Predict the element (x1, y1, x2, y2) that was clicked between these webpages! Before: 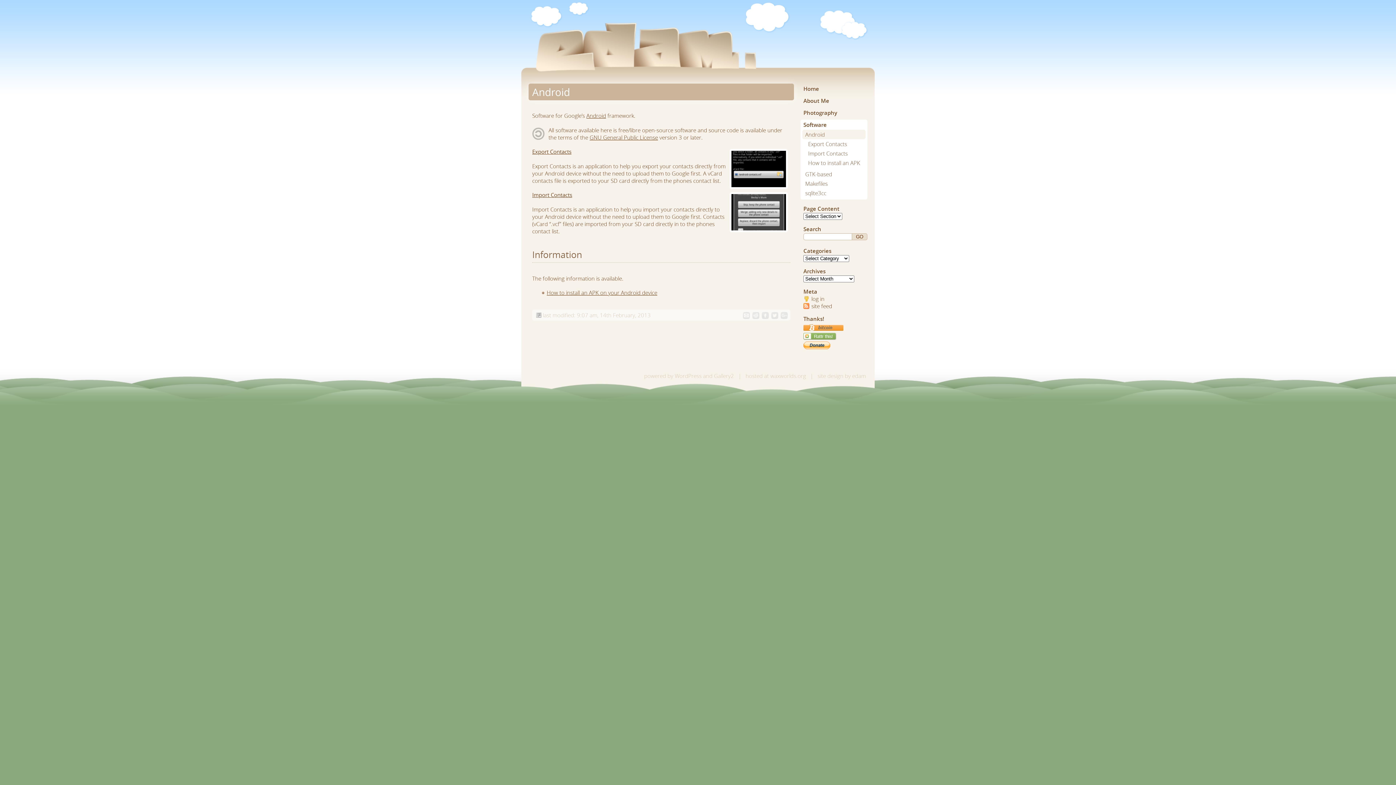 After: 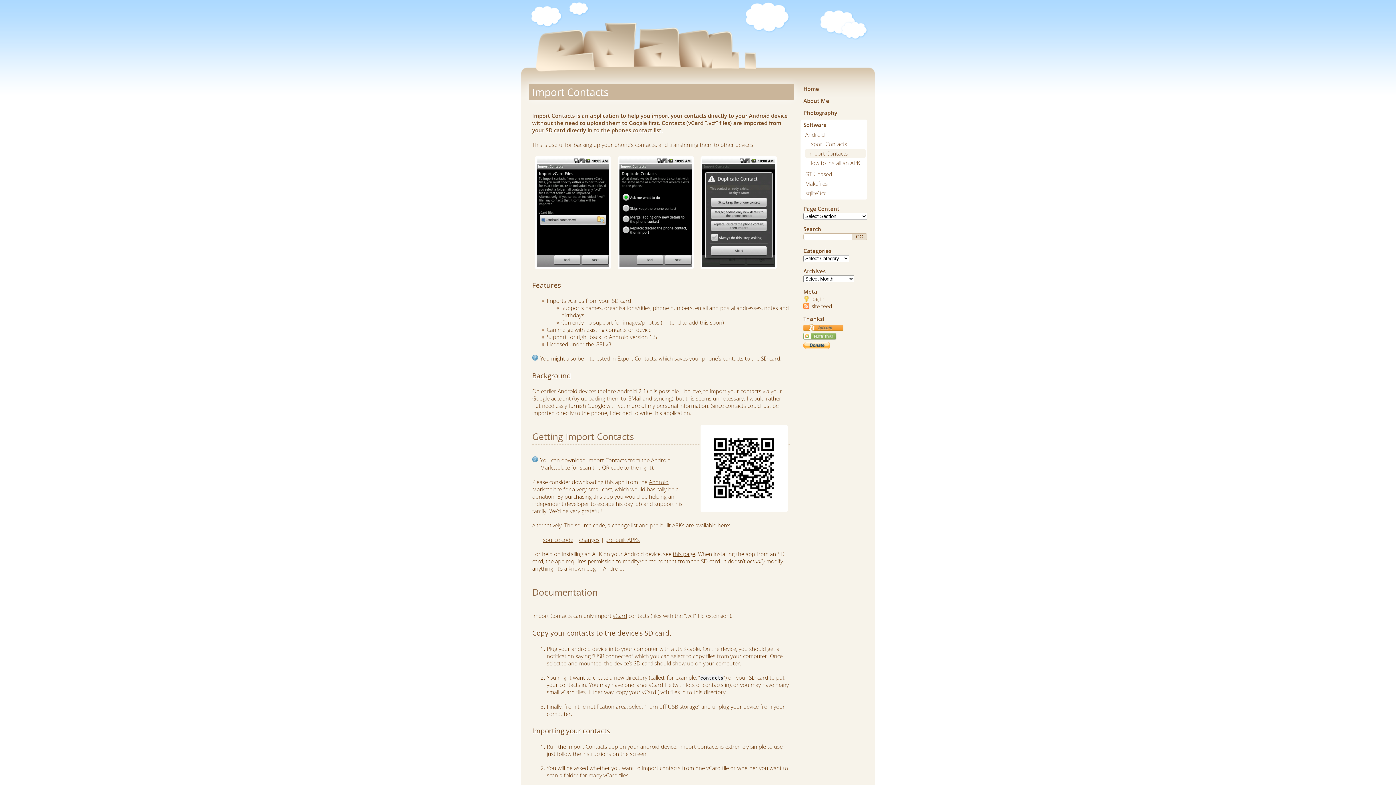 Action: bbox: (805, 148, 865, 158) label: Import Contacts